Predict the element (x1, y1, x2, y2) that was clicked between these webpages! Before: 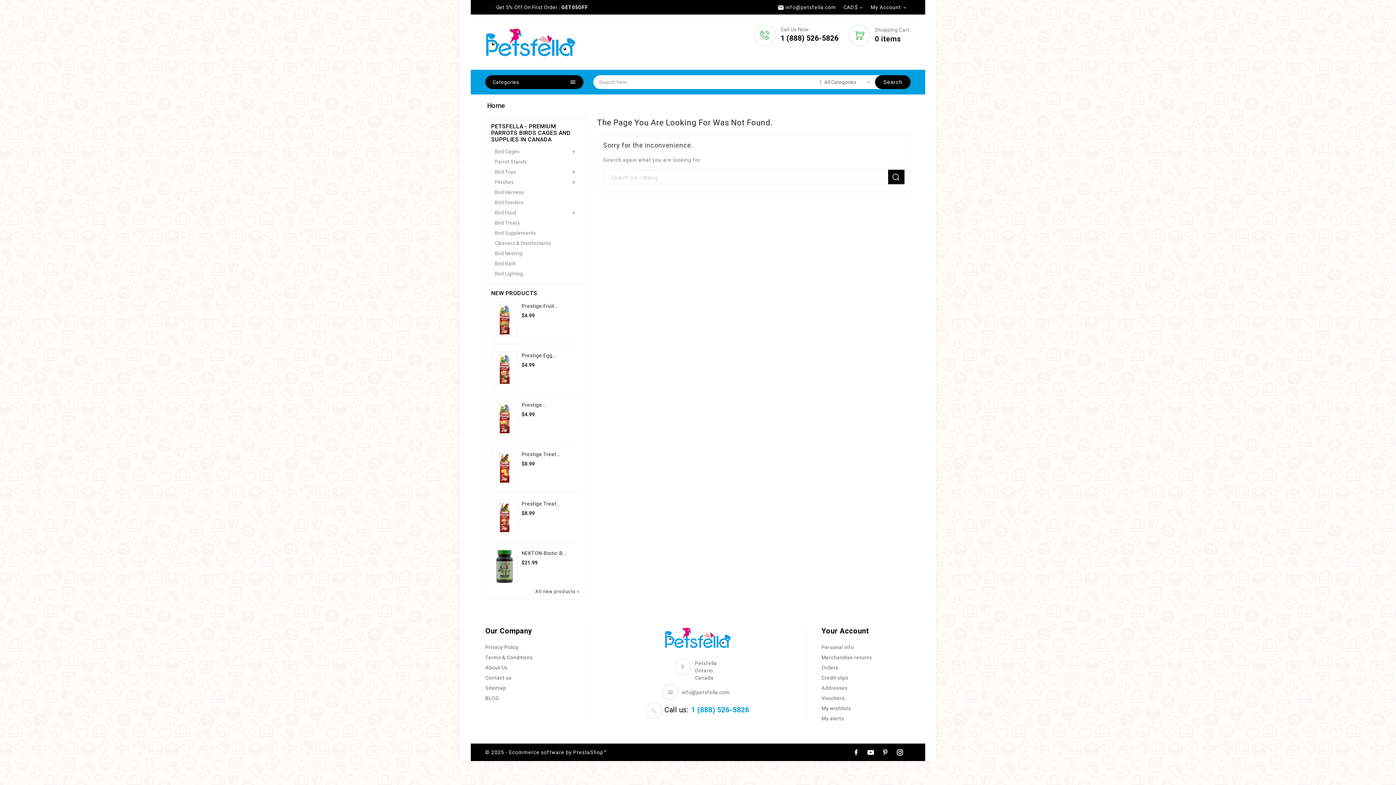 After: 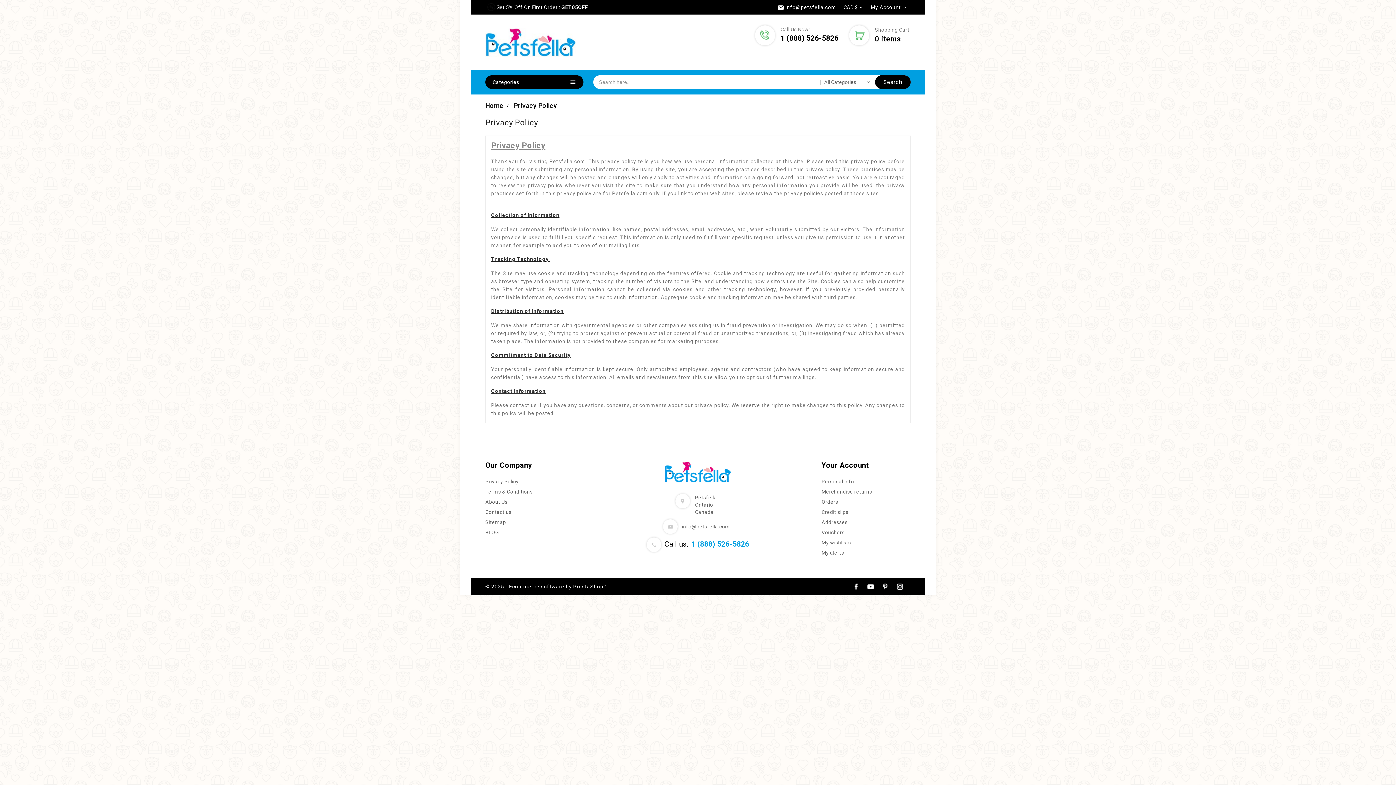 Action: label: Privacy Policy bbox: (485, 644, 518, 650)